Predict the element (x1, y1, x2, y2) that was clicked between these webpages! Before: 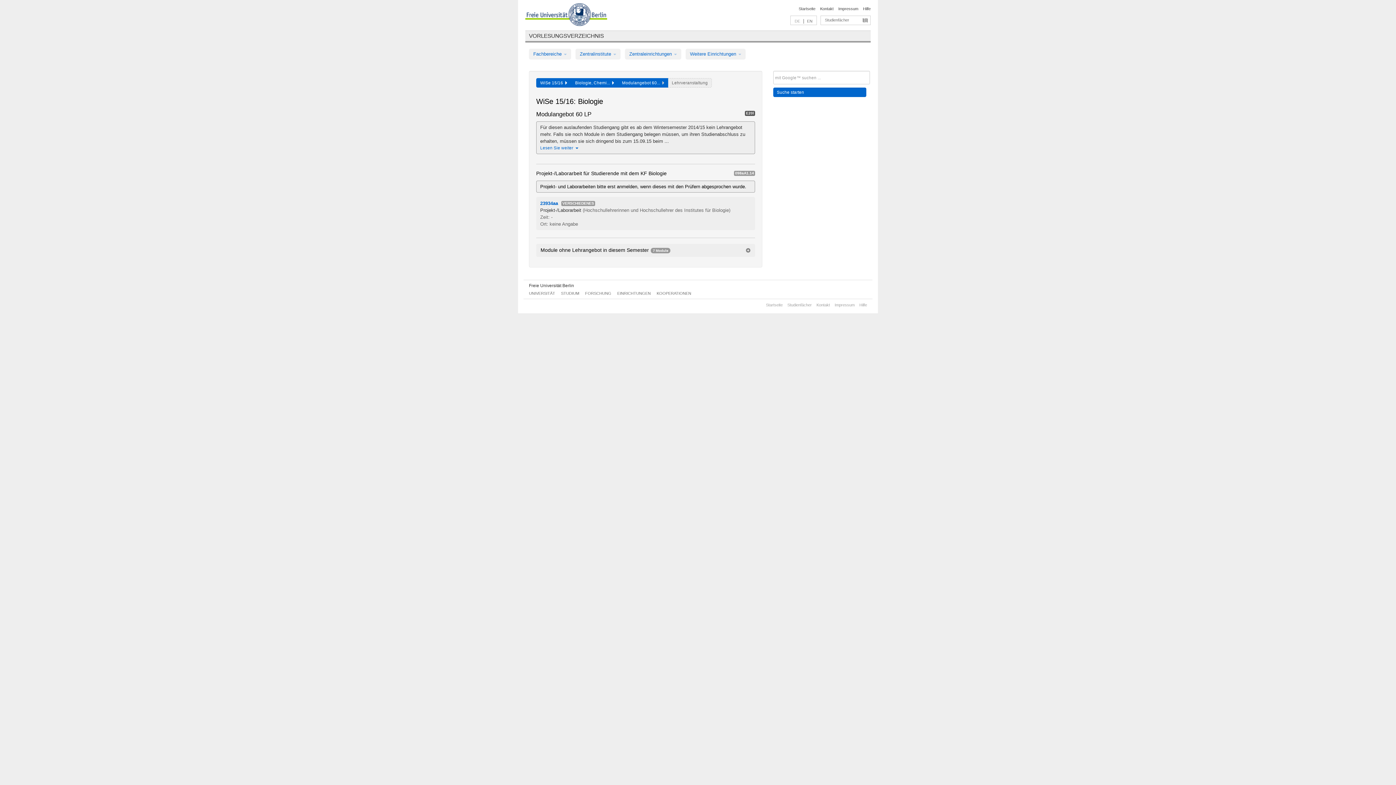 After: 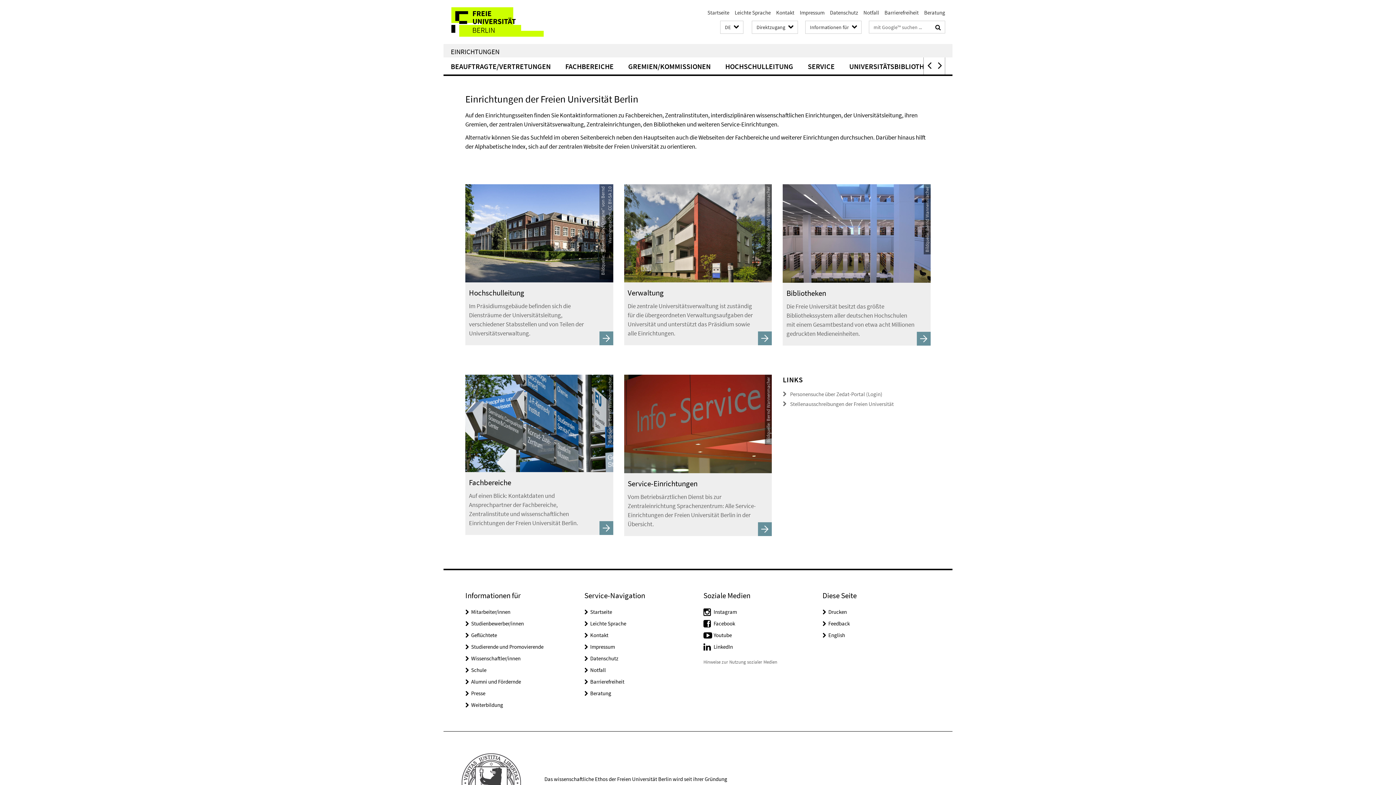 Action: label: EINRICHTUNGEN bbox: (617, 291, 650, 295)